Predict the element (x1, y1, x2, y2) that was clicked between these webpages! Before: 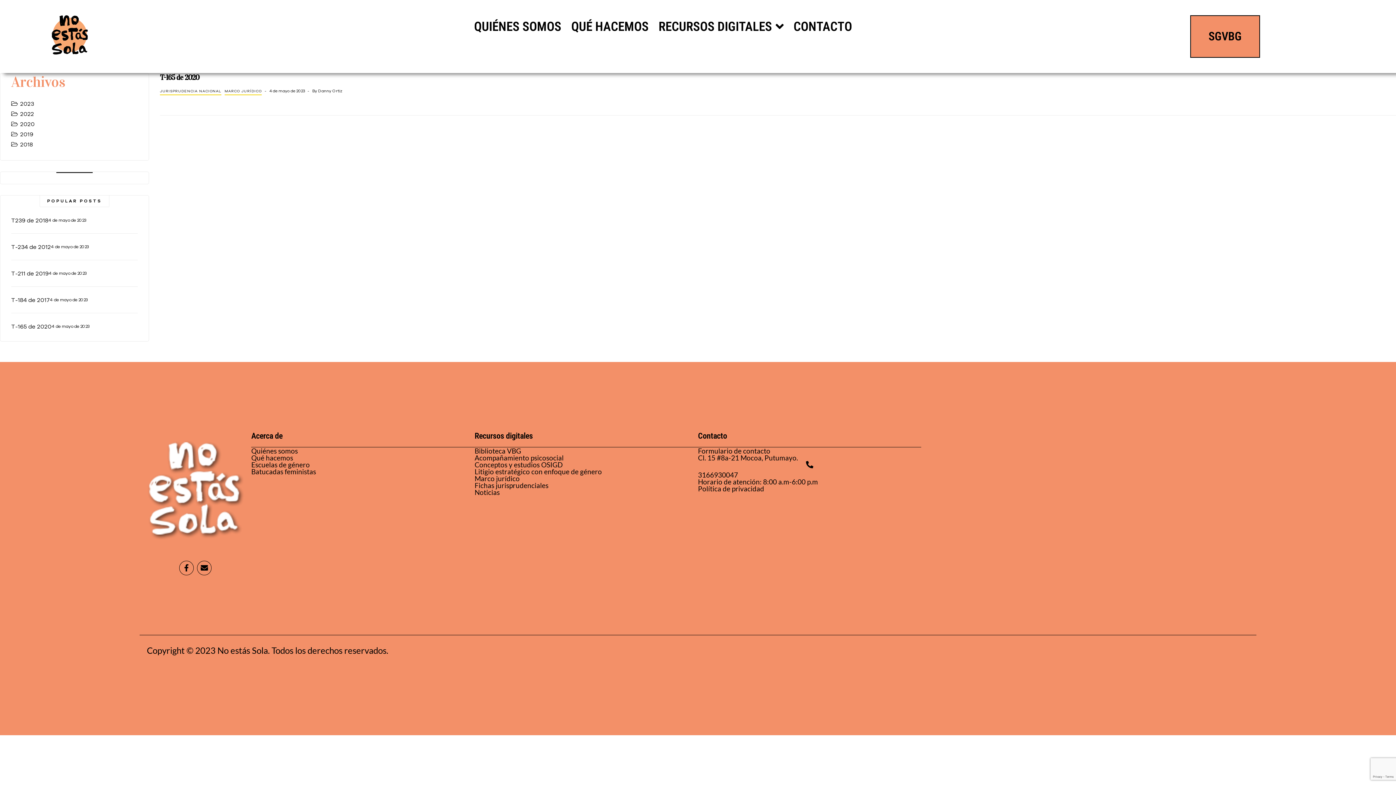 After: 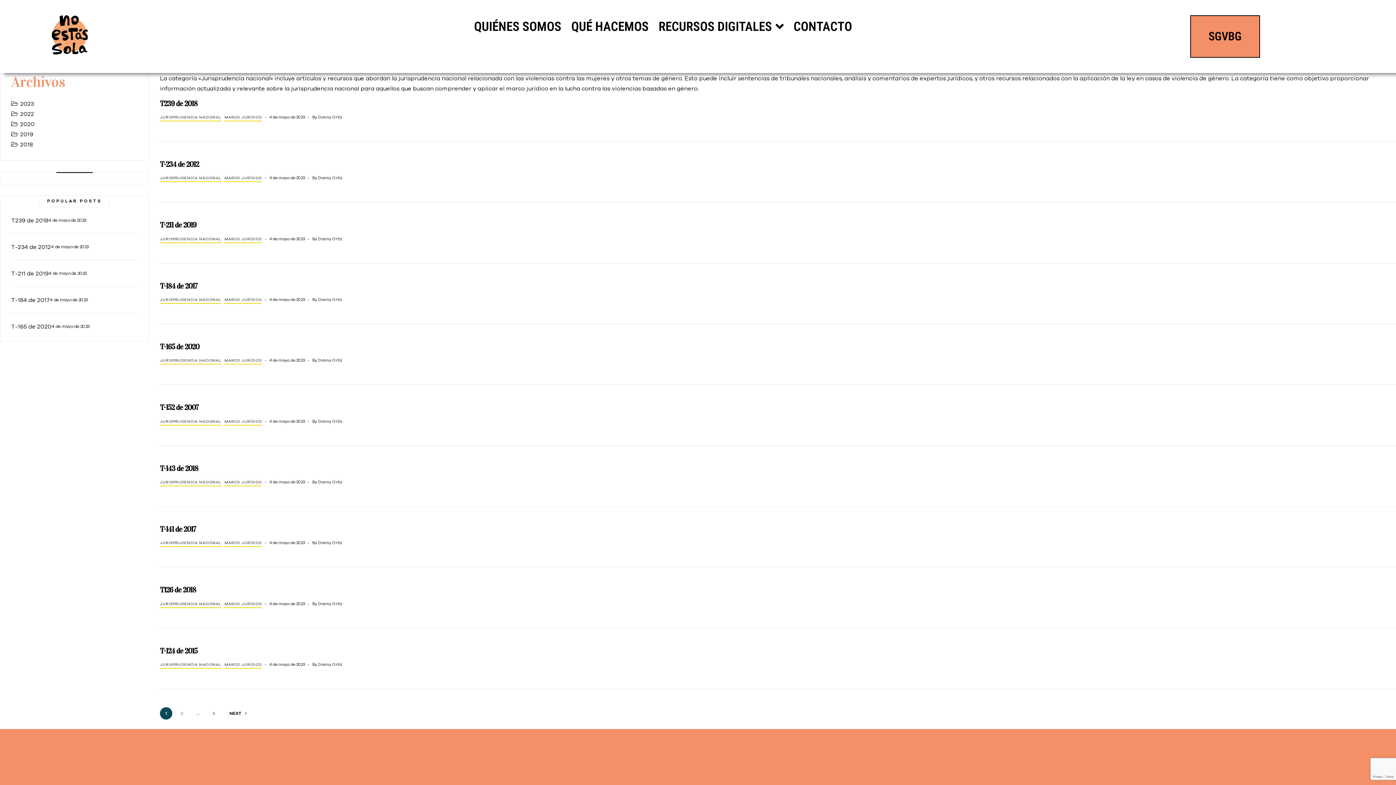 Action: label: JURISPRUDENCIA NACIONAL bbox: (160, 88, 221, 95)